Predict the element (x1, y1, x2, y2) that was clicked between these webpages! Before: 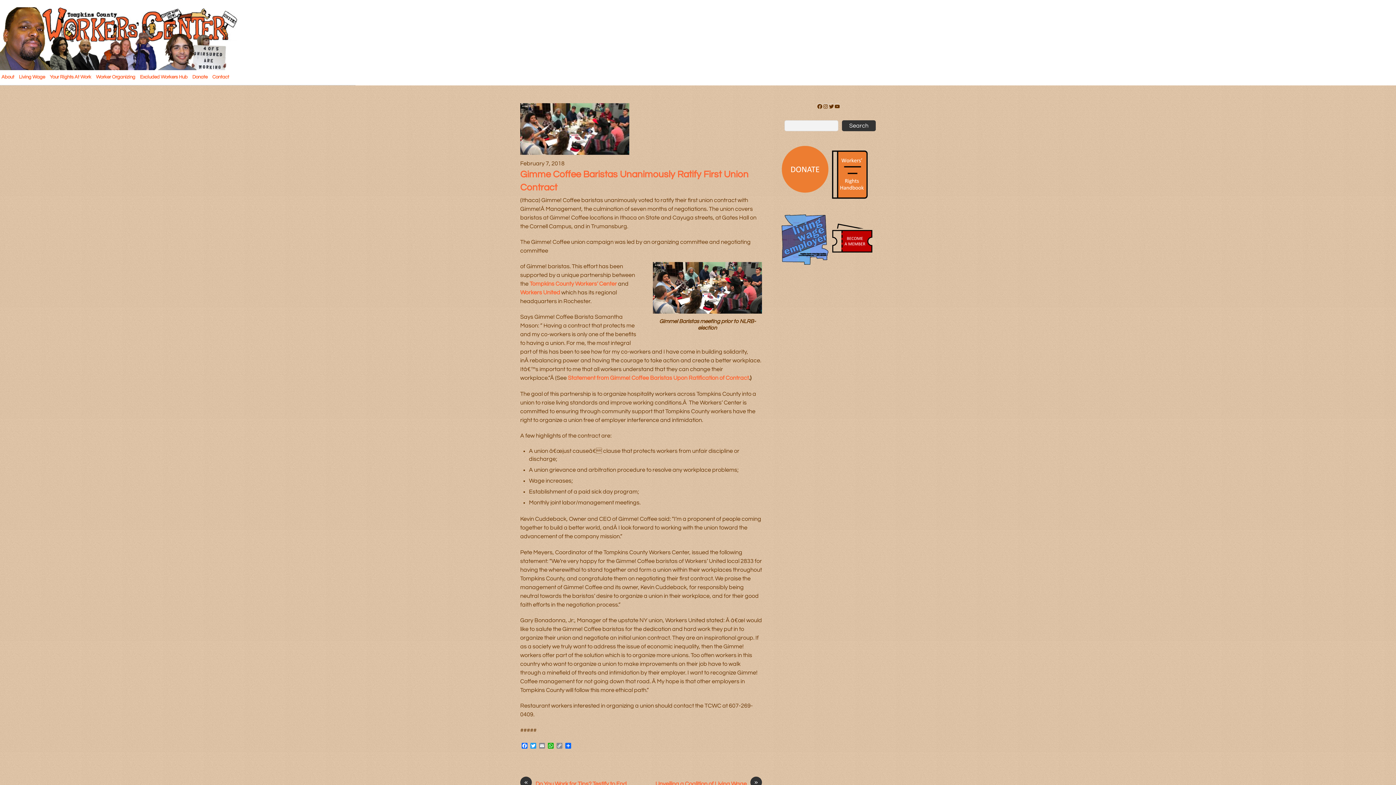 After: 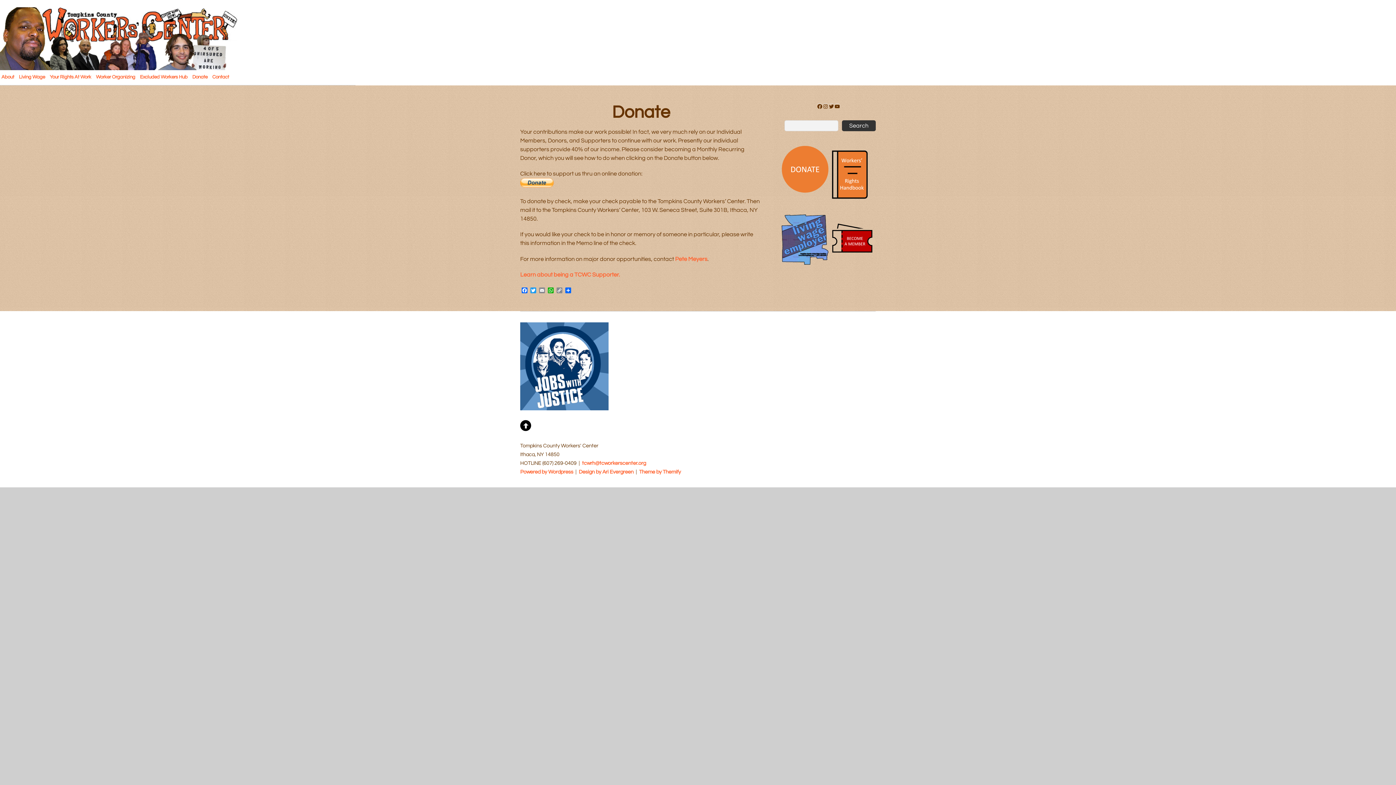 Action: label: Donate bbox: (190, 71, 209, 82)